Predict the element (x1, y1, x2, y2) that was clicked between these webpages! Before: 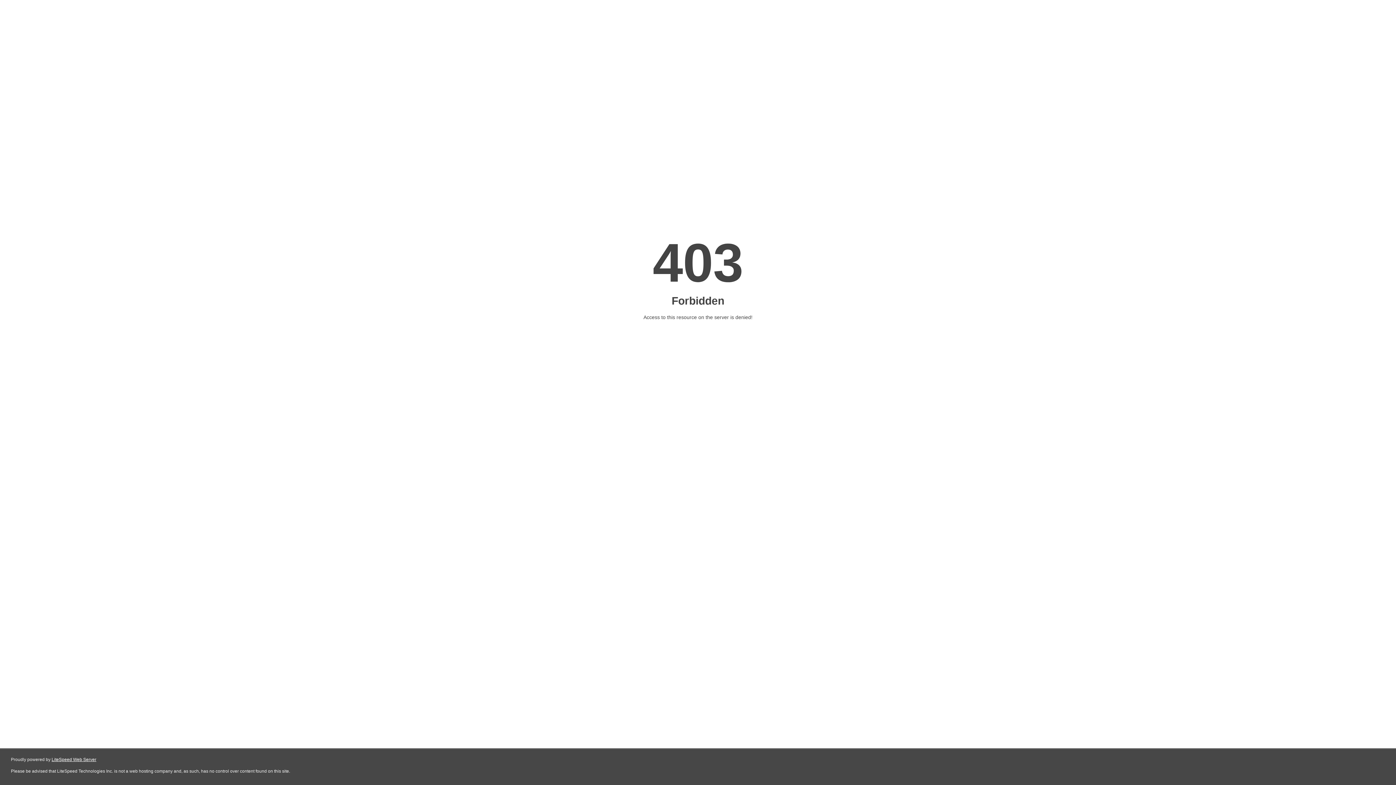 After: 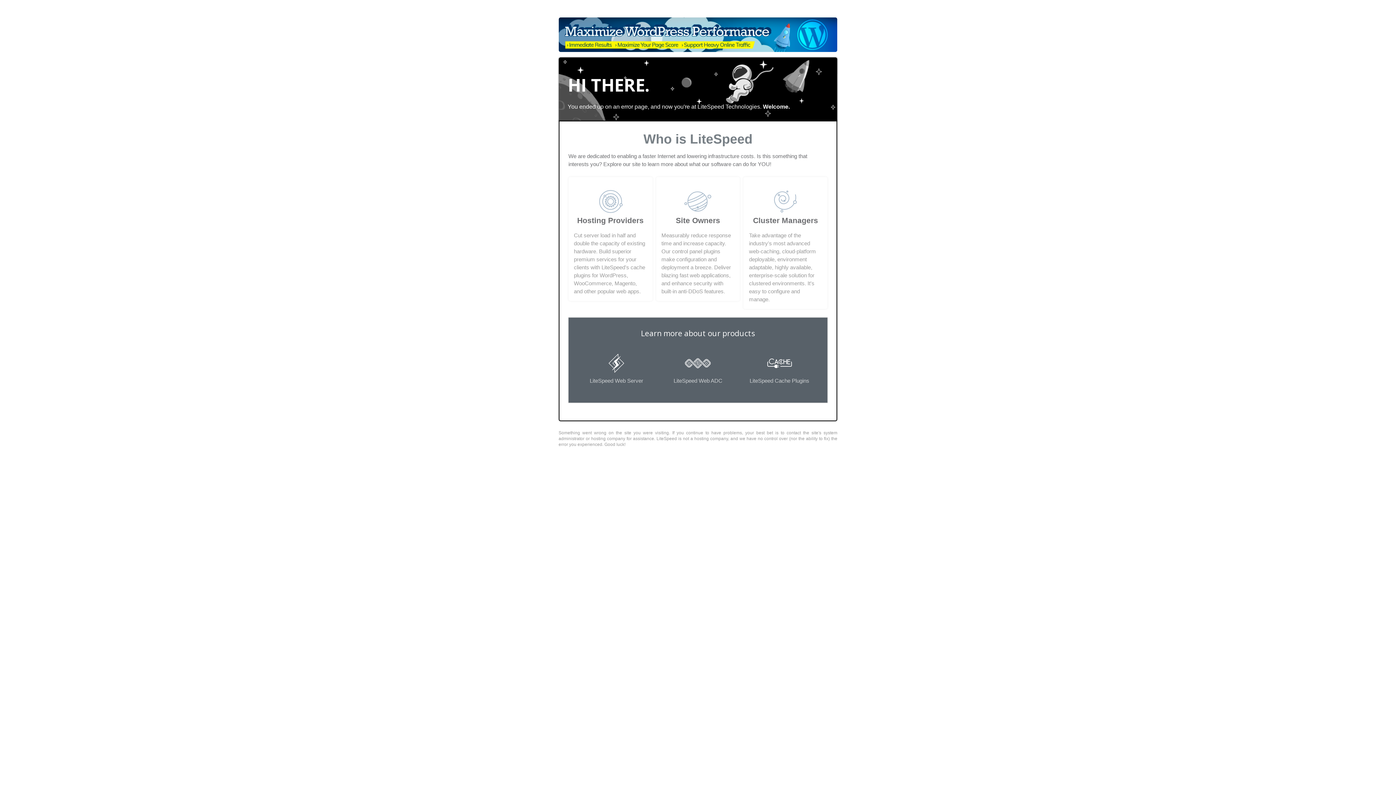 Action: label: LiteSpeed Web Server bbox: (51, 757, 96, 762)